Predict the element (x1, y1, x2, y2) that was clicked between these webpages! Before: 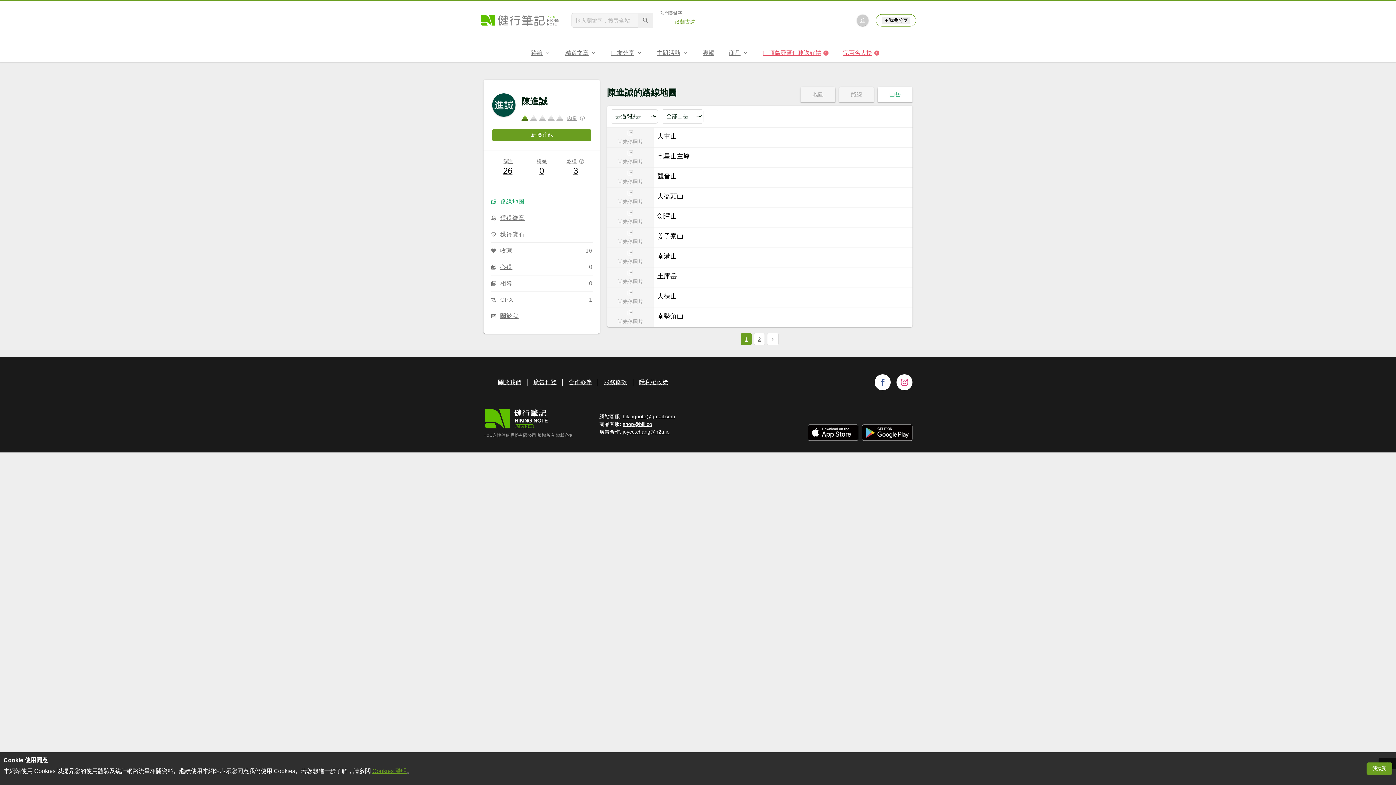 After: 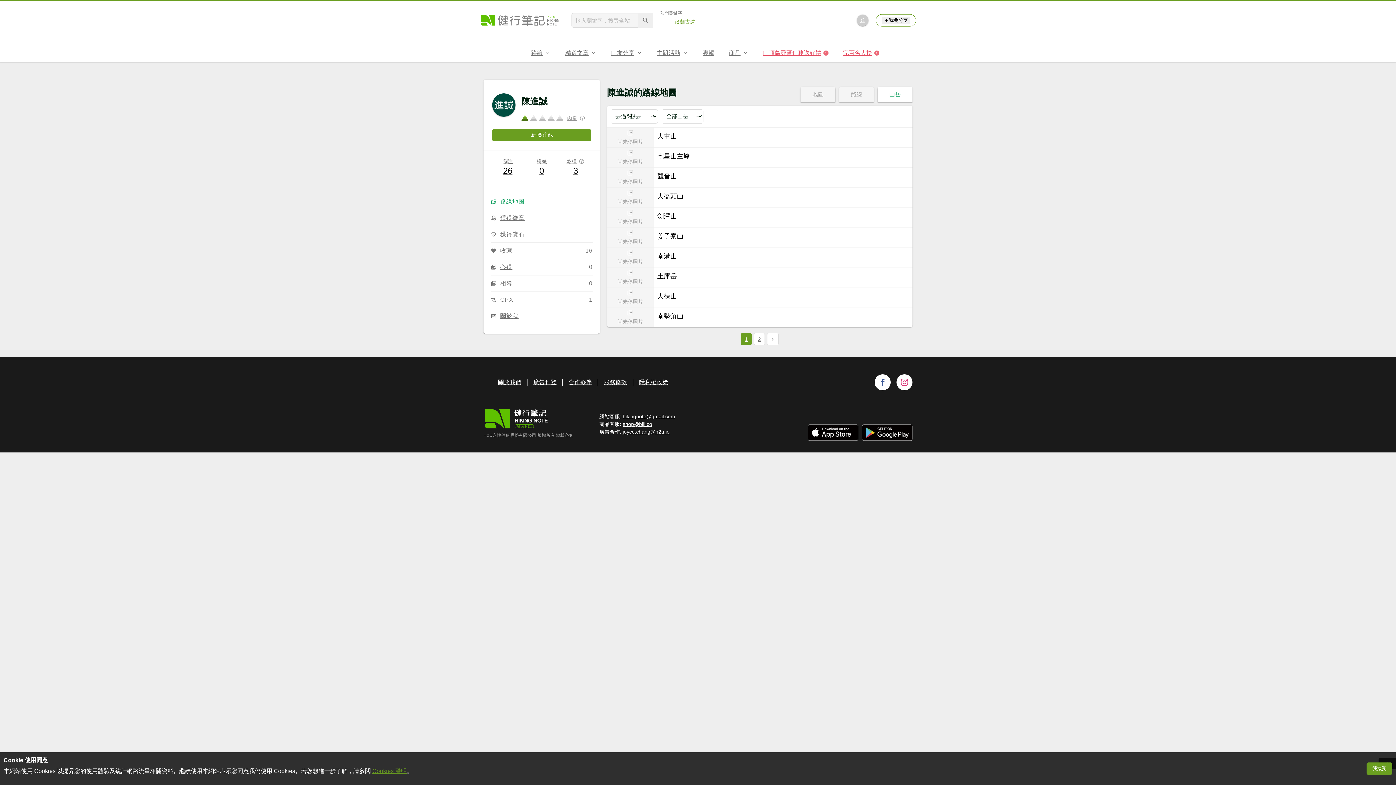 Action: label: Cookies 聲明 bbox: (372, 768, 406, 774)